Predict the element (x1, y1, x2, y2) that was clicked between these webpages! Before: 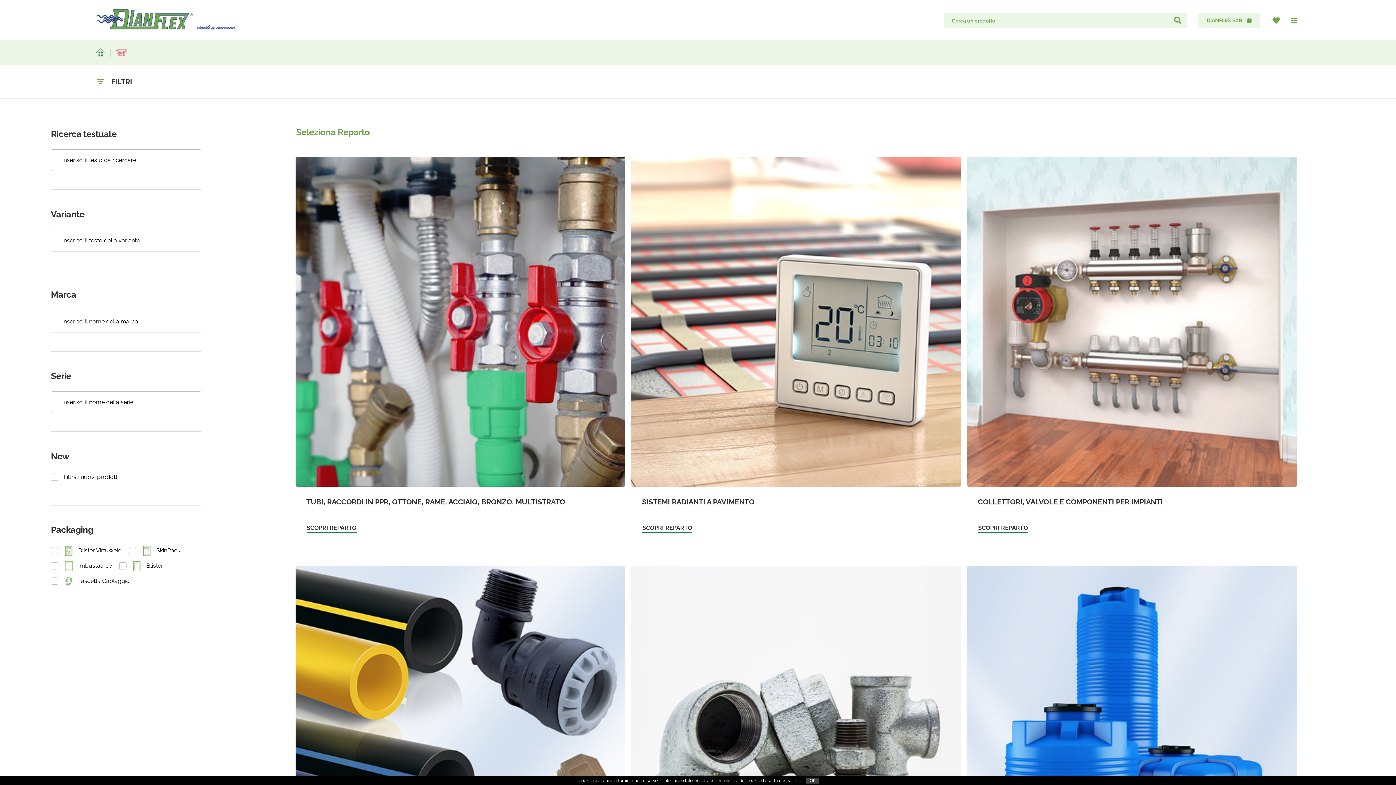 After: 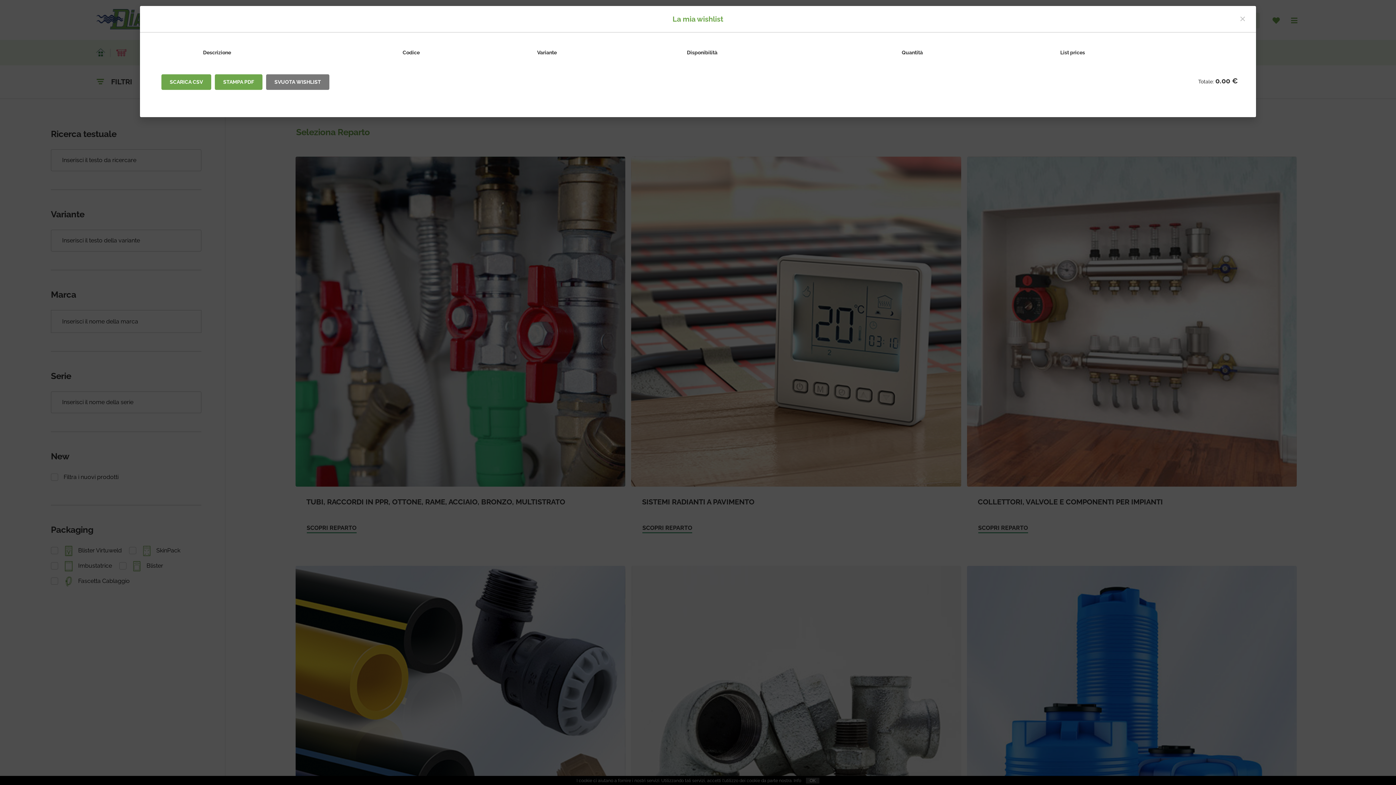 Action: bbox: (1271, 16, 1281, 25)